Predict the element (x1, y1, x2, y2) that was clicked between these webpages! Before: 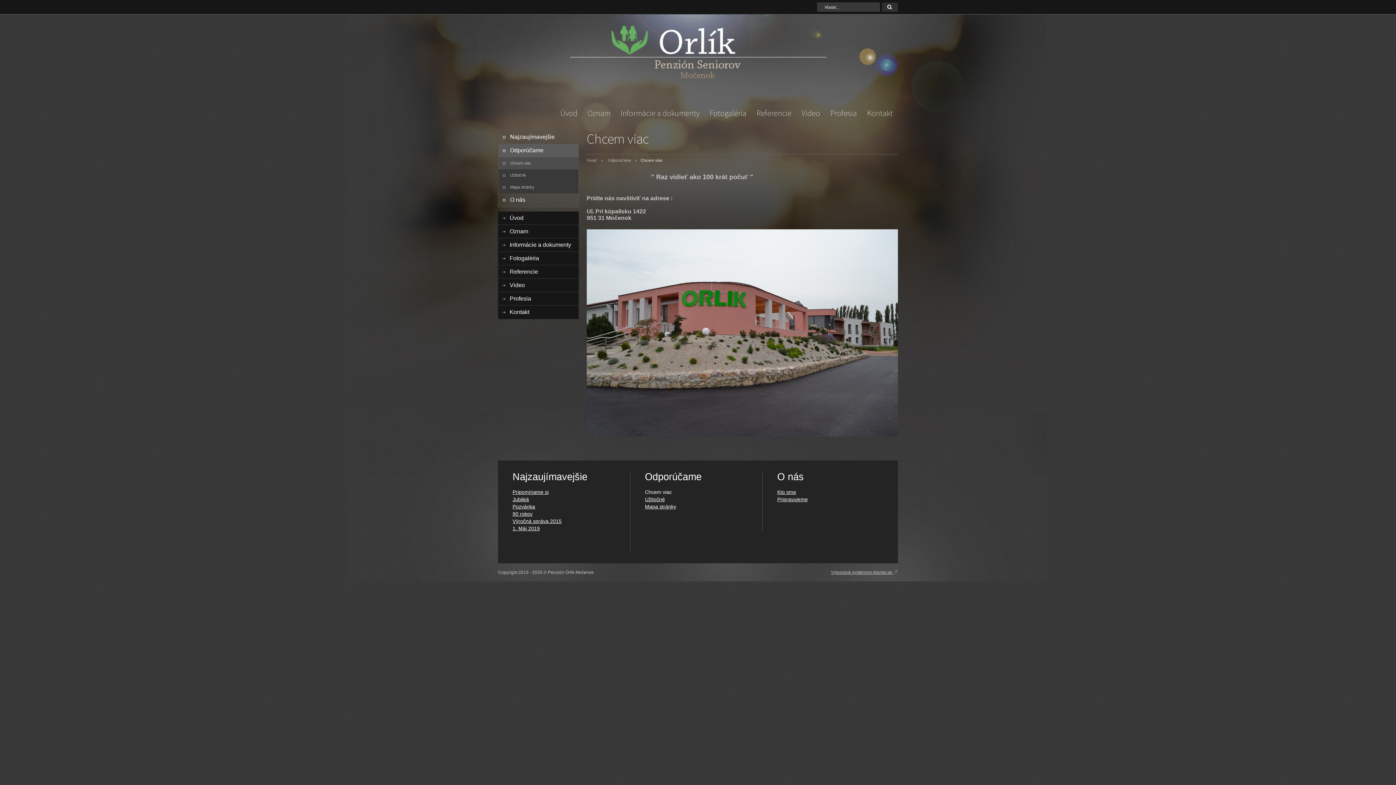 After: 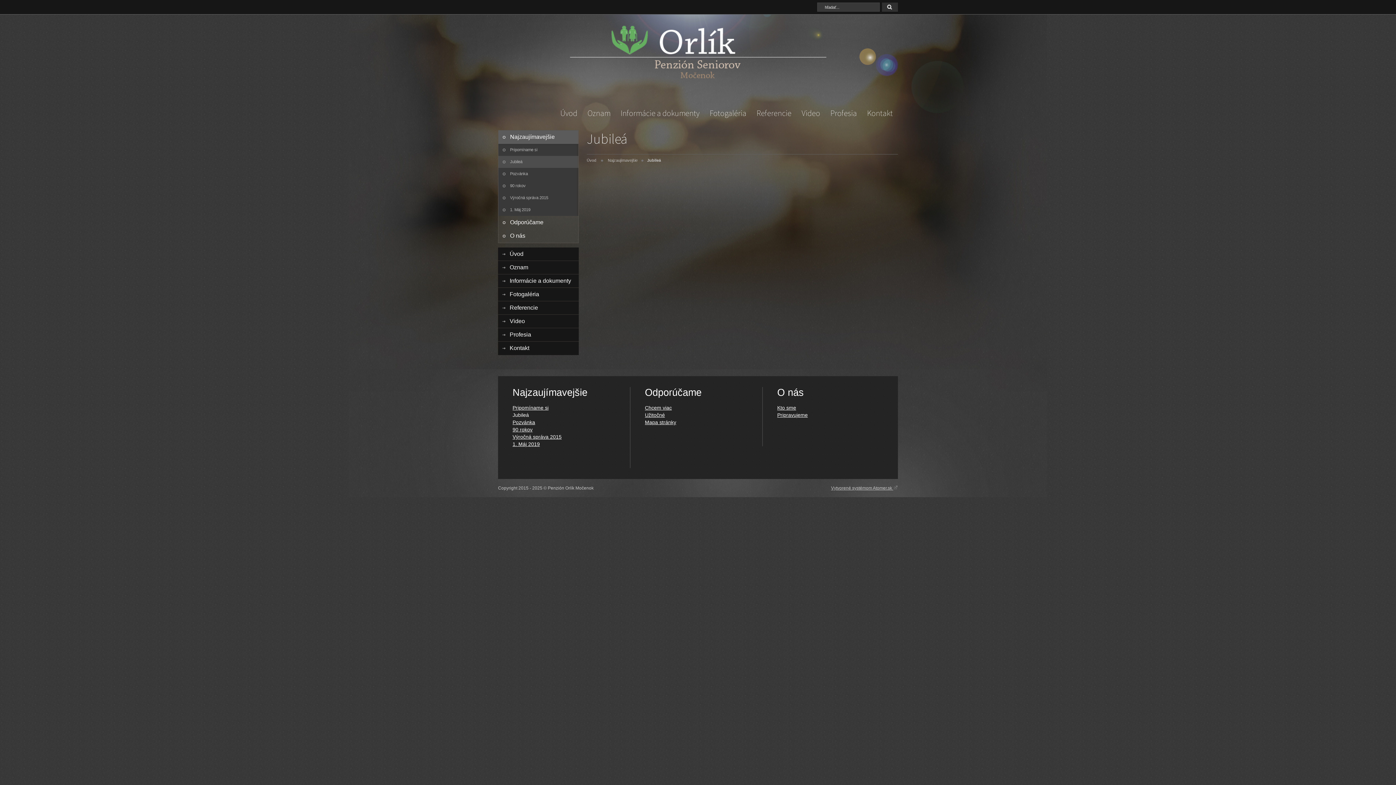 Action: bbox: (512, 496, 529, 502) label: Jubileá